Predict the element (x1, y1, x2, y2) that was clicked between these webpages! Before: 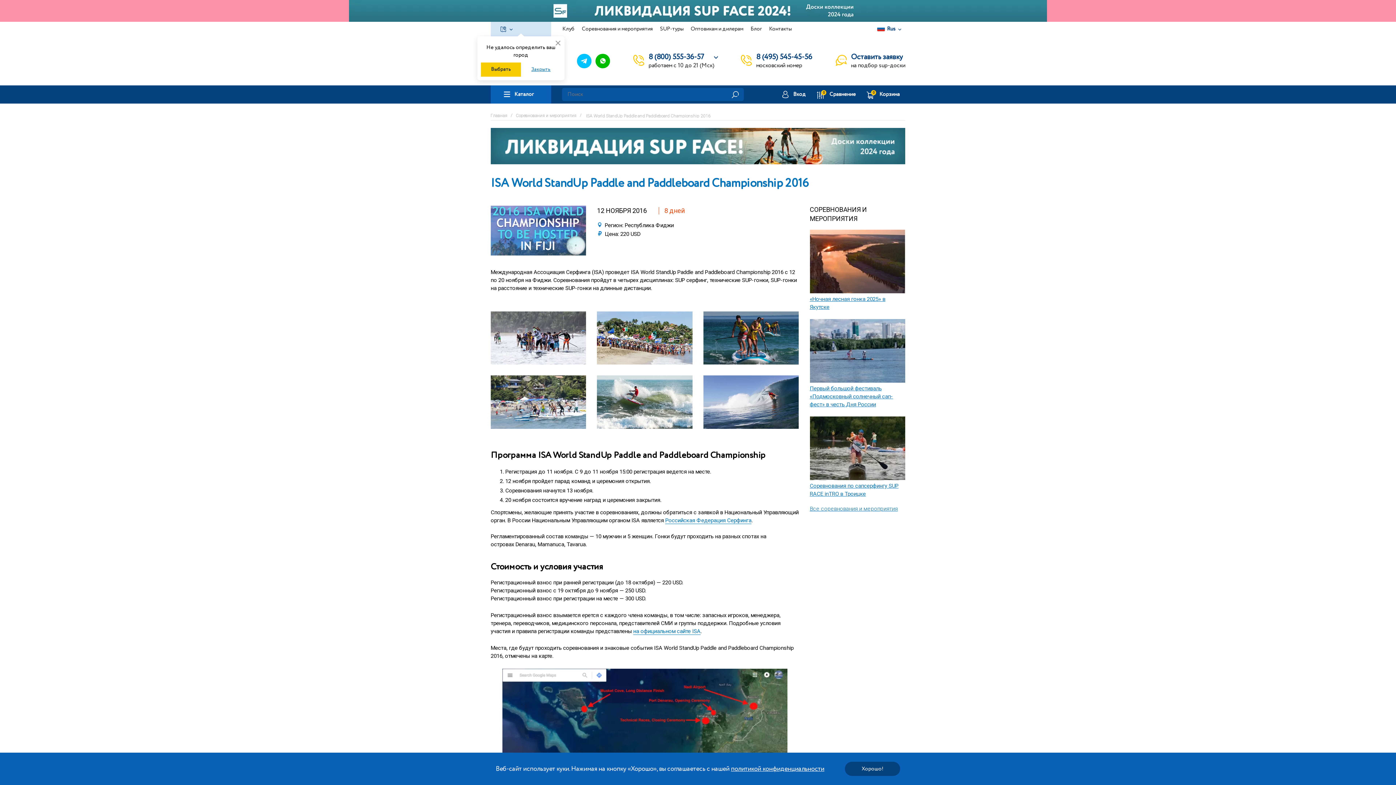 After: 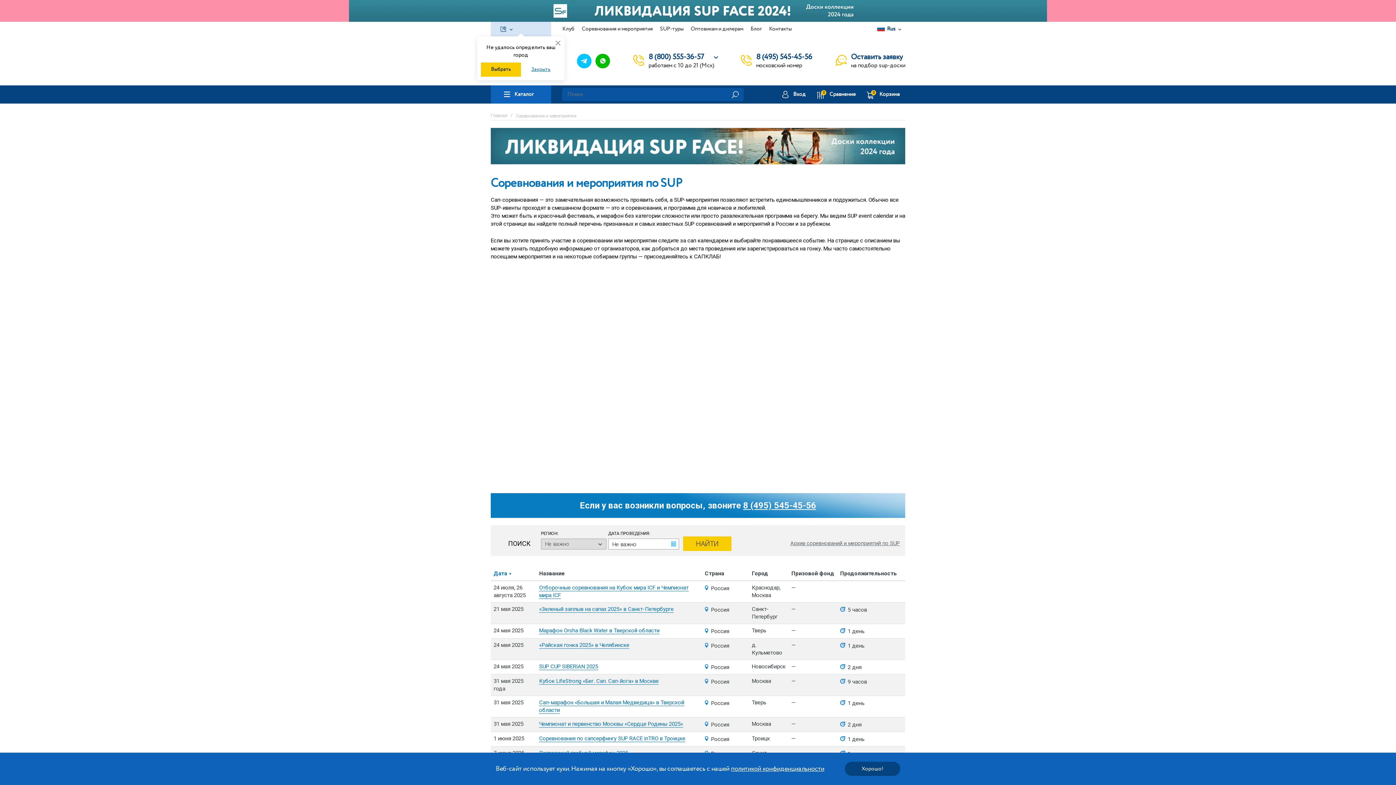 Action: bbox: (516, 112, 576, 117) label: Соревнования и мероприятия